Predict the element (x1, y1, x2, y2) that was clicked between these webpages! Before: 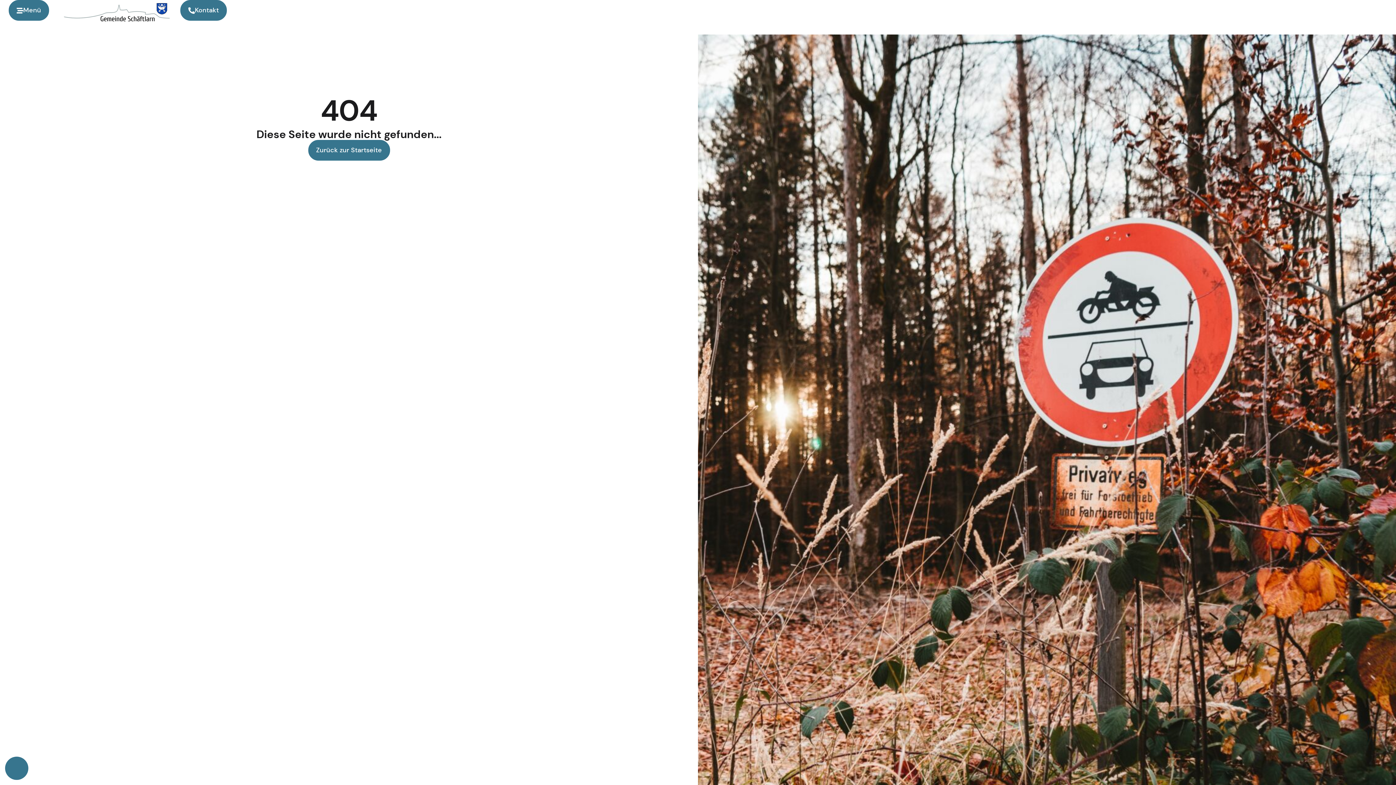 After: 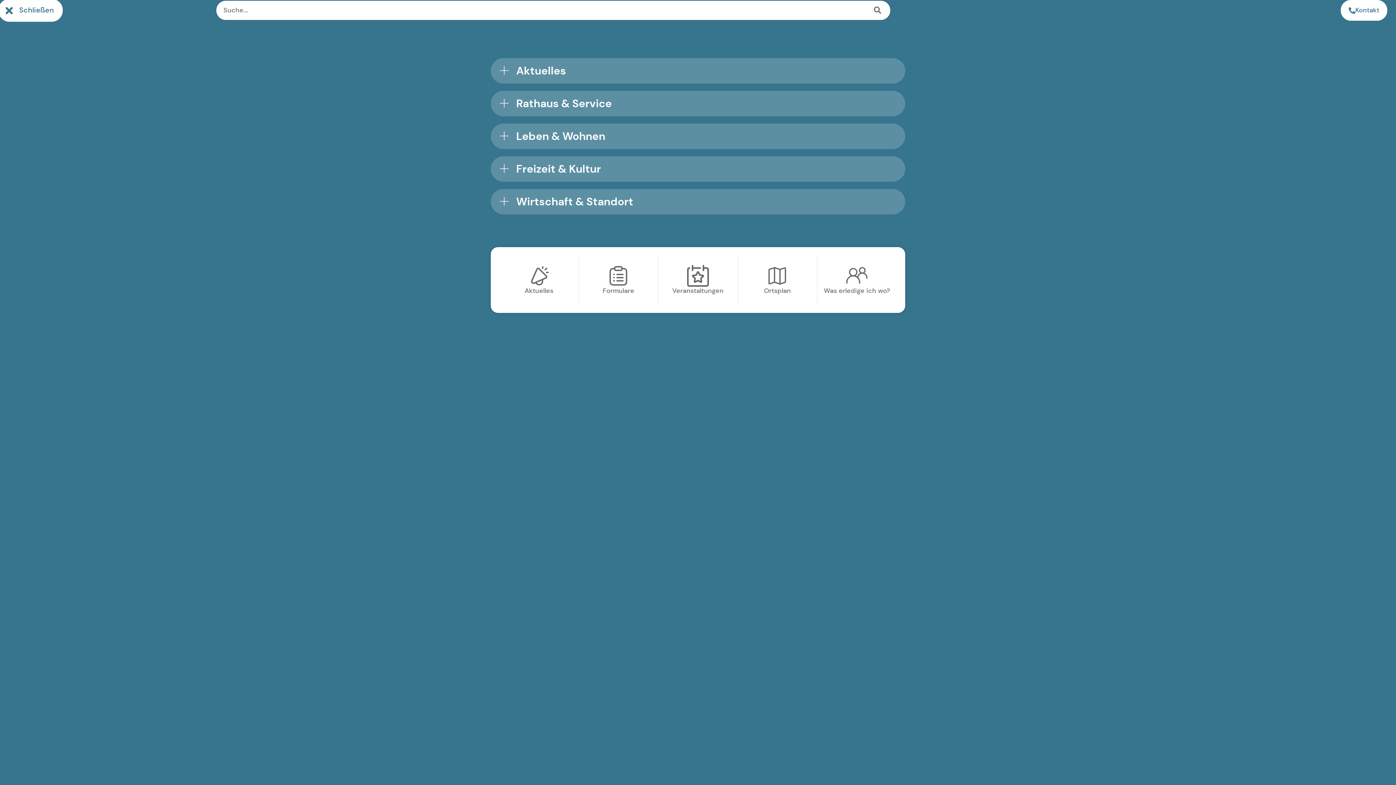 Action: label: Menü bbox: (8, 0, 49, 20)